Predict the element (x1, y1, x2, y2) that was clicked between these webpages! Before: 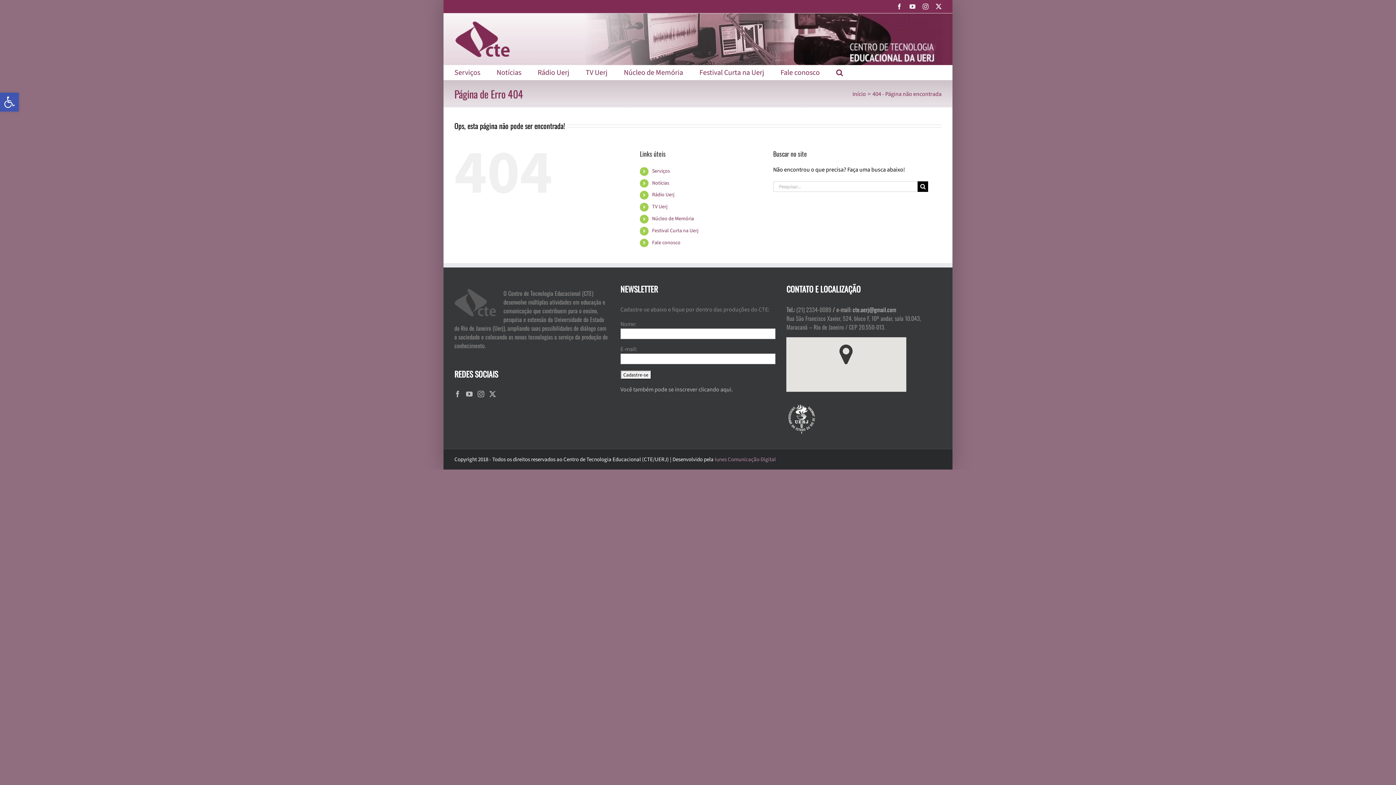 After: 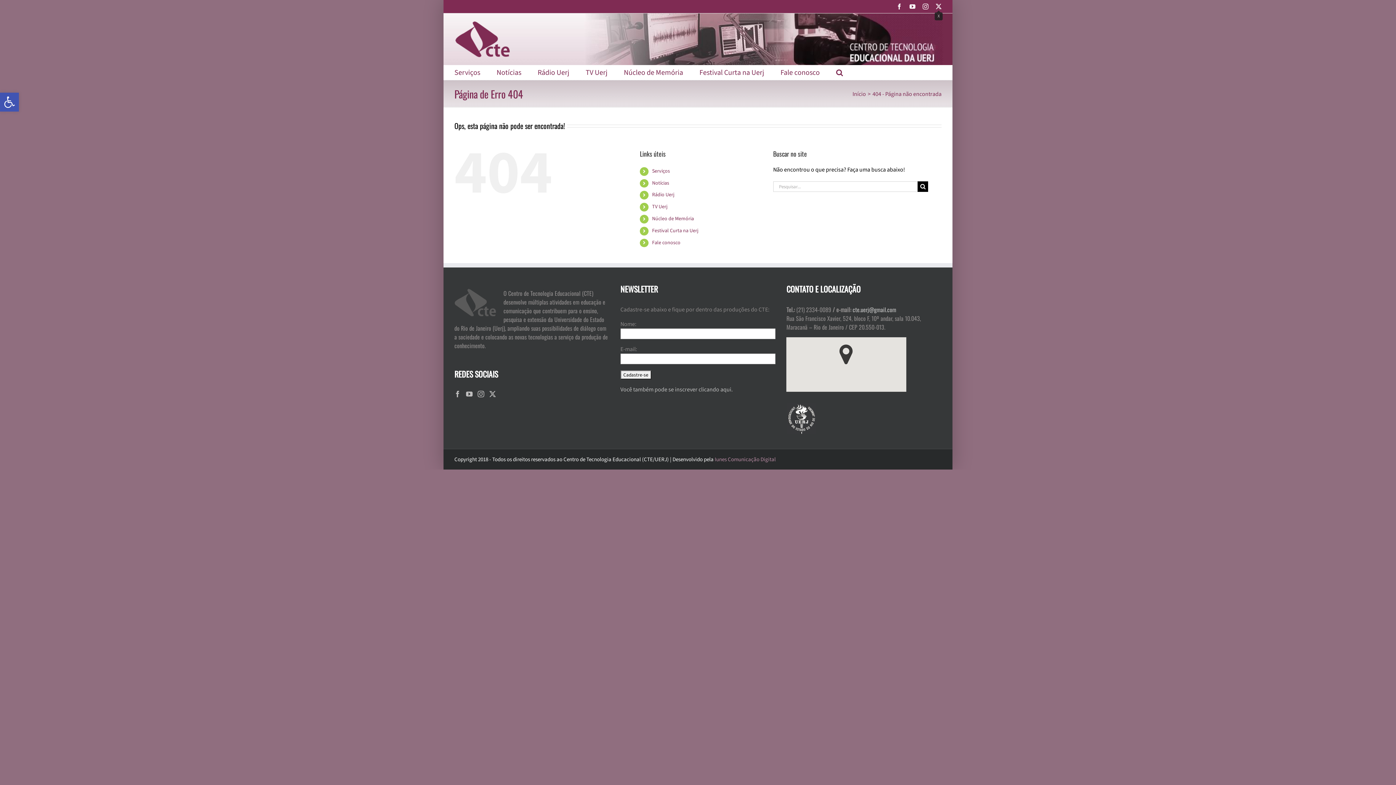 Action: bbox: (936, 3, 941, 9) label: X